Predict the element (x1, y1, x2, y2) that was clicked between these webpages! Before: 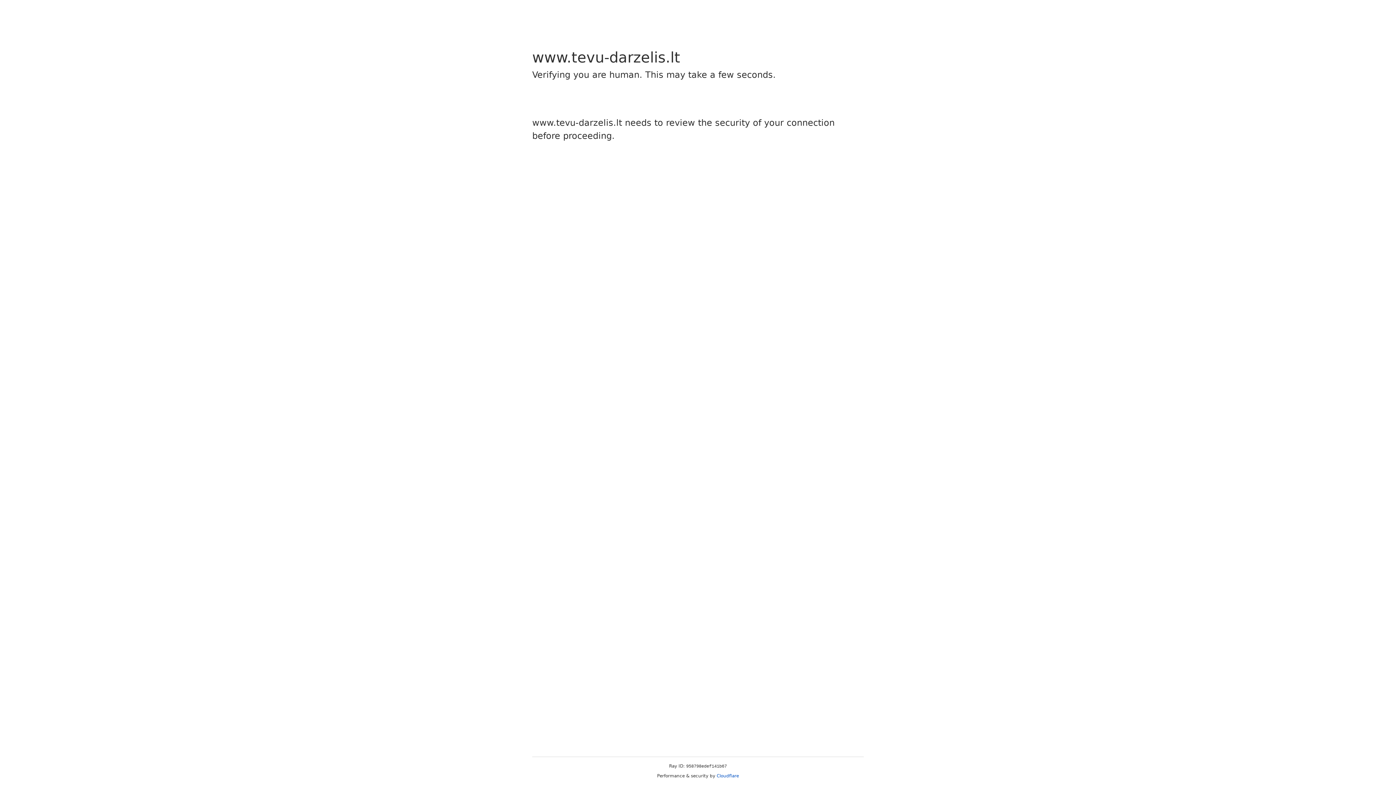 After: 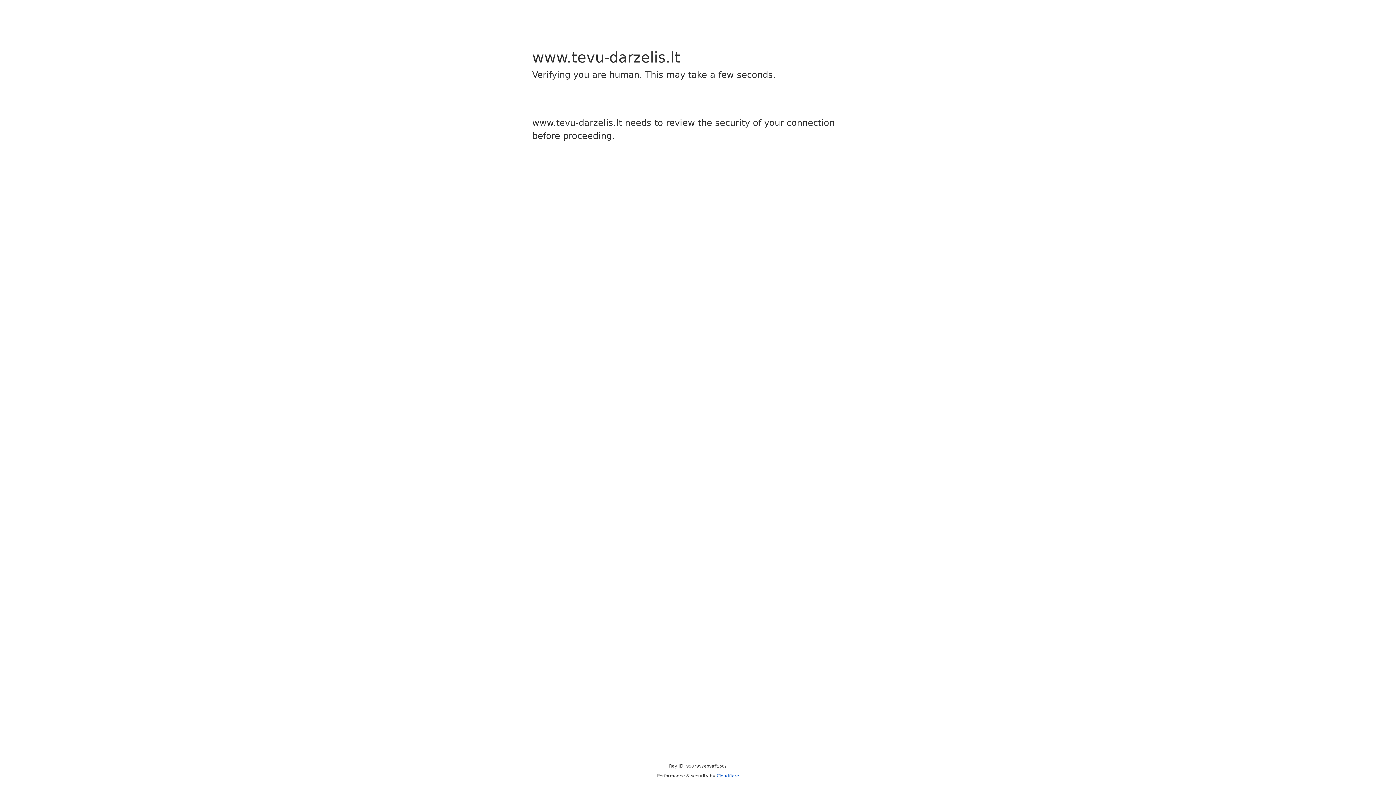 Action: label: Cloudflare bbox: (716, 773, 739, 778)